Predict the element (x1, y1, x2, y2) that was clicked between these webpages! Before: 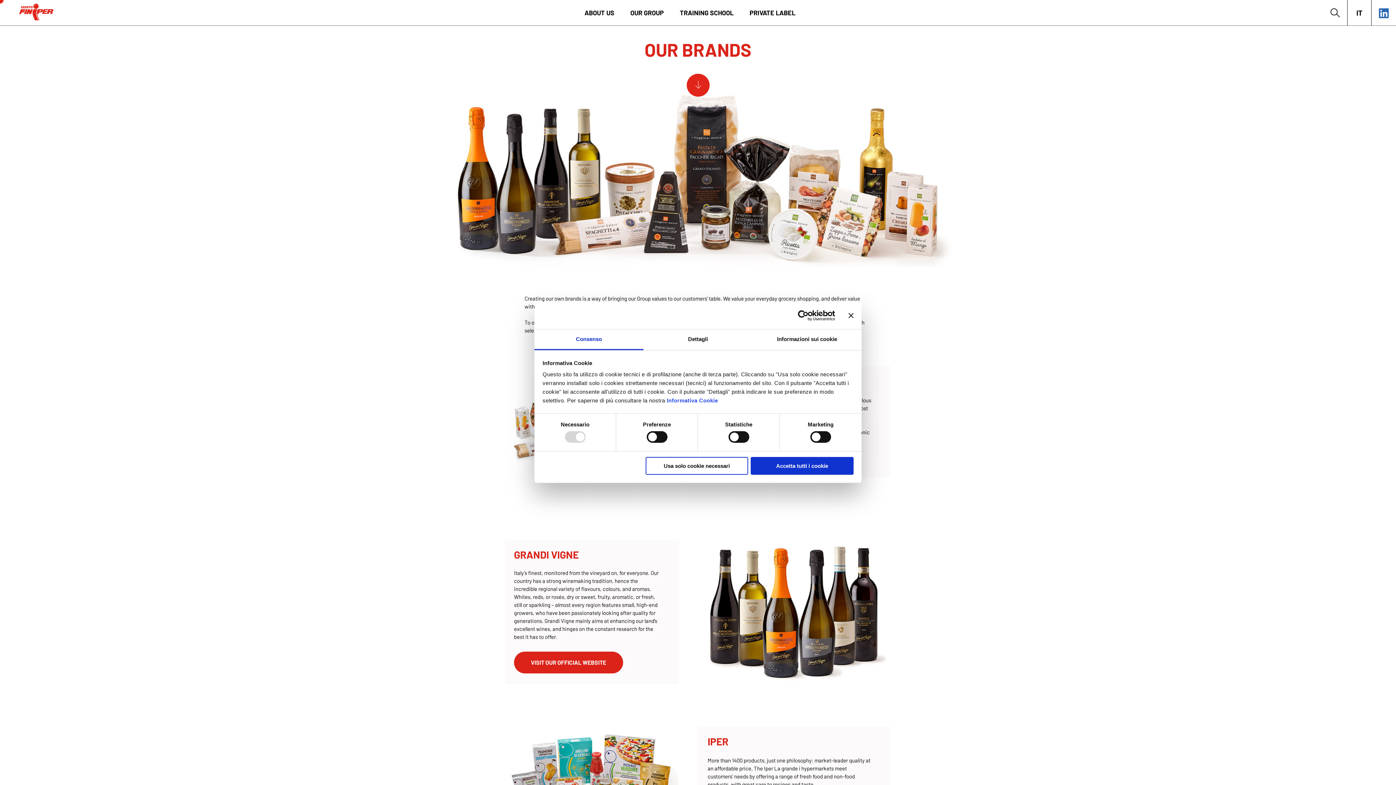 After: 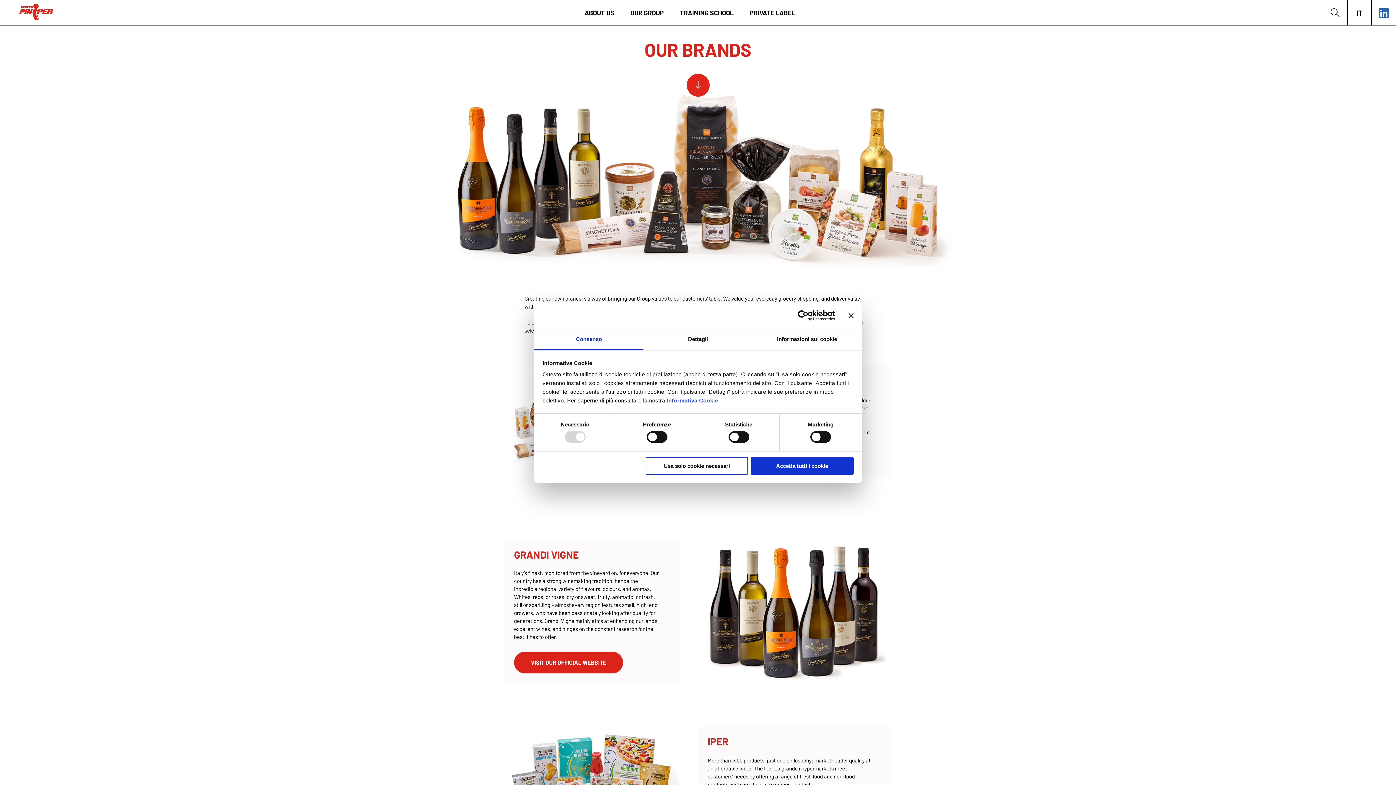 Action: bbox: (534, 329, 643, 350) label: Consenso